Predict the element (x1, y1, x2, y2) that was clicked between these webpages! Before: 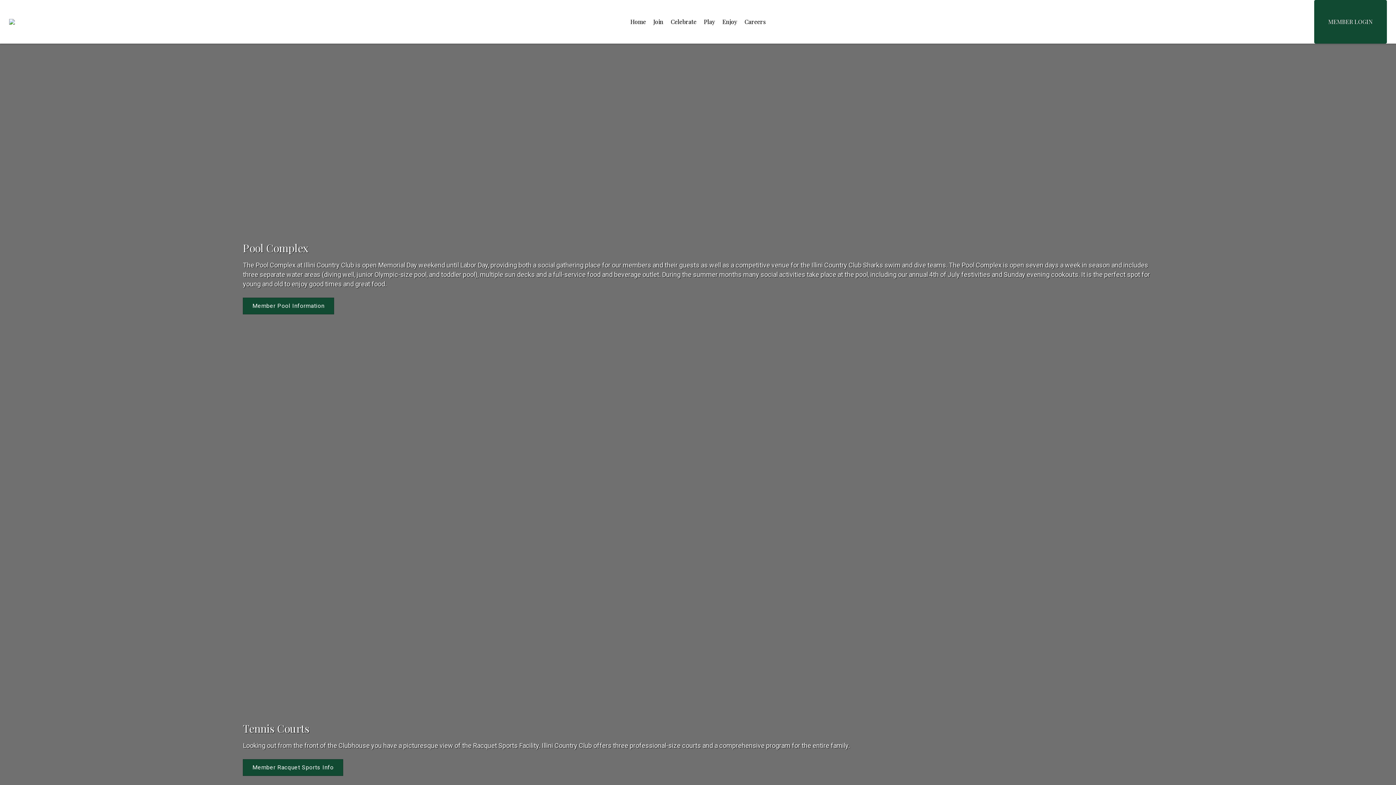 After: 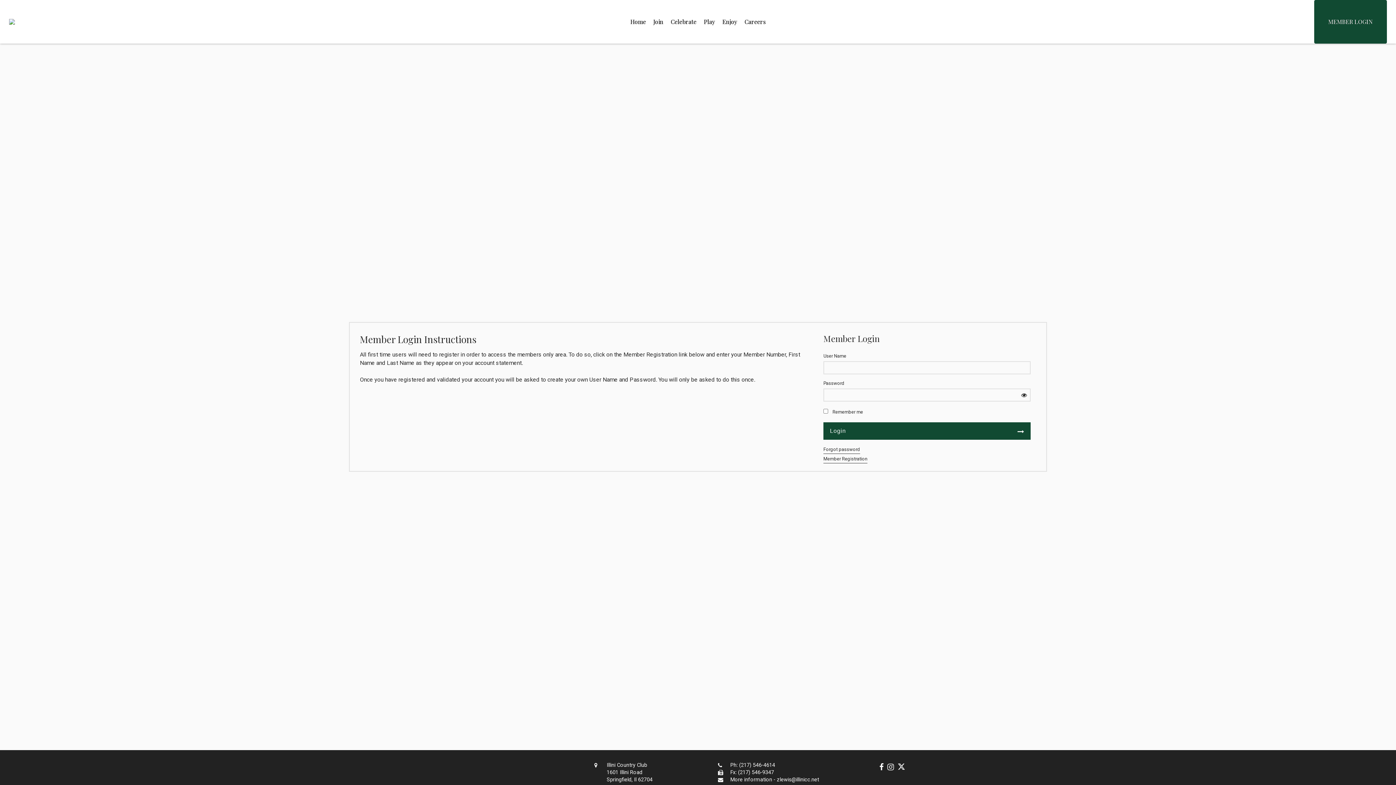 Action: label: Member Pool Information bbox: (243, 297, 334, 314)